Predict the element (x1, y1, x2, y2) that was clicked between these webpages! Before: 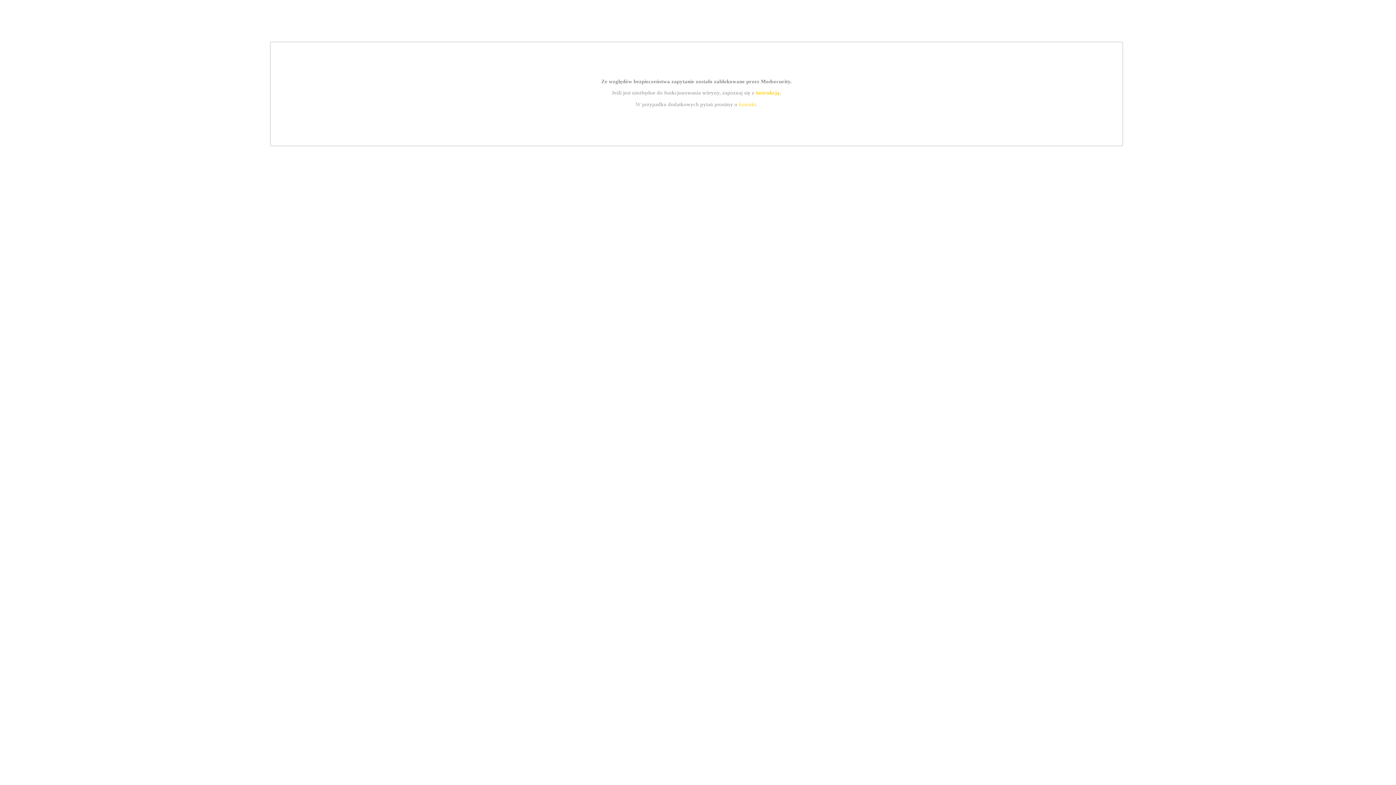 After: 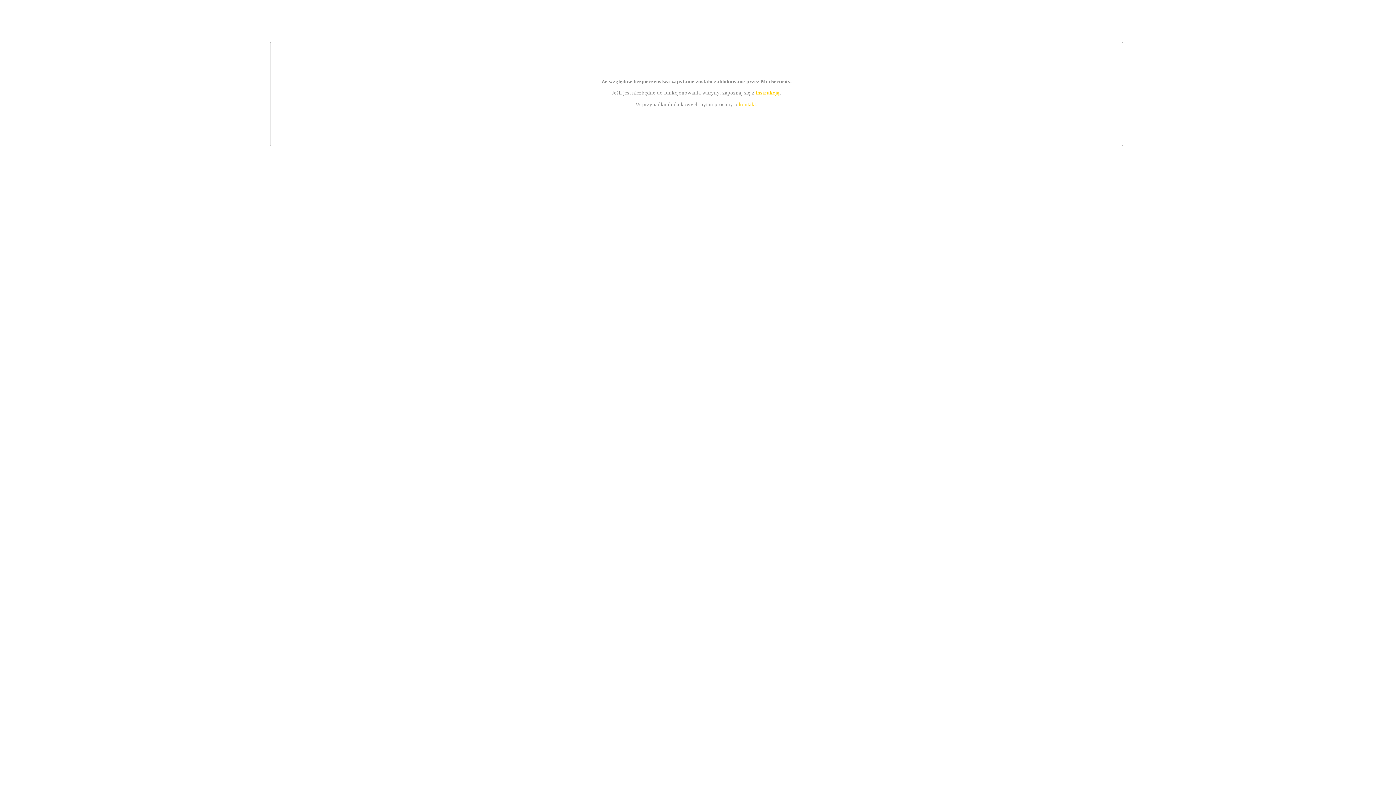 Action: label: kontakt bbox: (739, 101, 756, 107)